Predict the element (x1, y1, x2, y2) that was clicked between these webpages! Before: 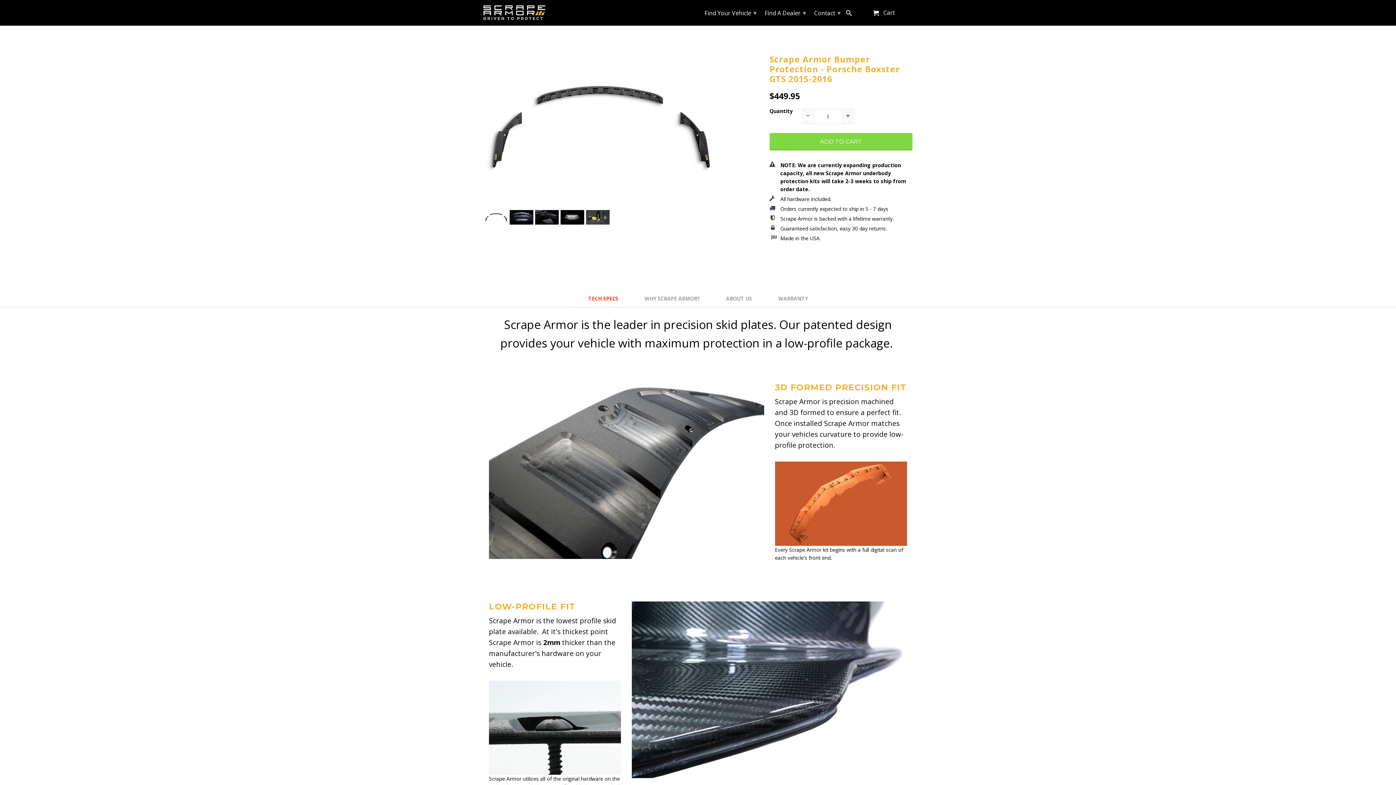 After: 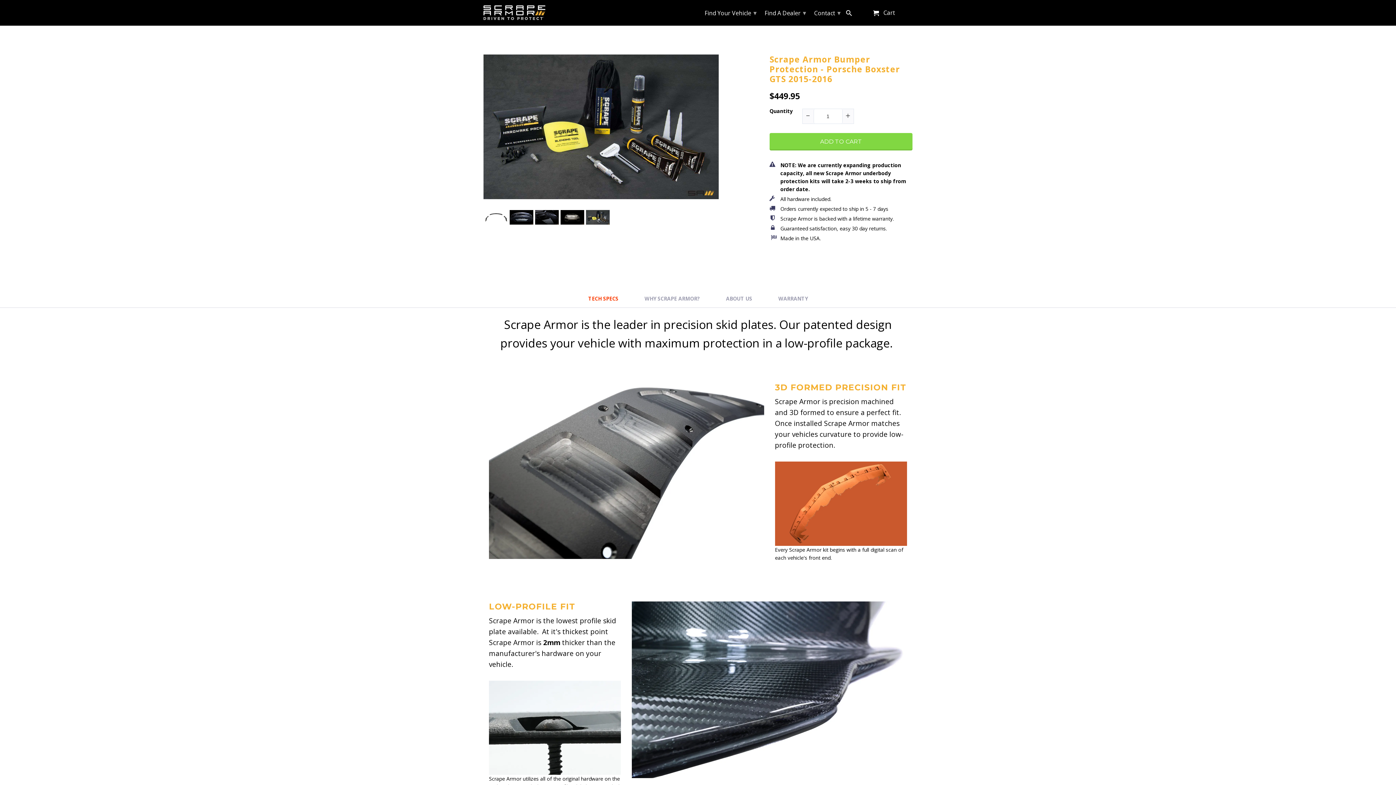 Action: bbox: (586, 215, 609, 223)